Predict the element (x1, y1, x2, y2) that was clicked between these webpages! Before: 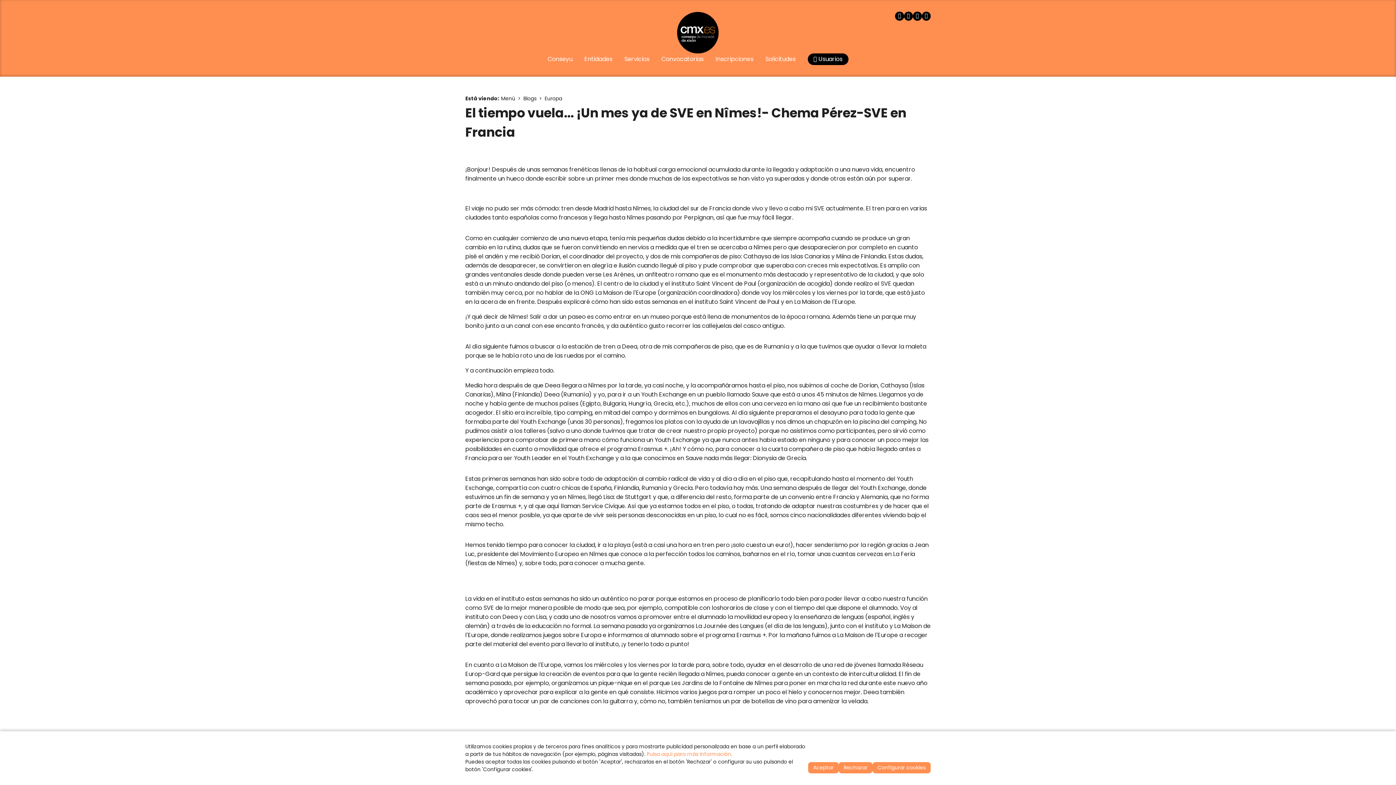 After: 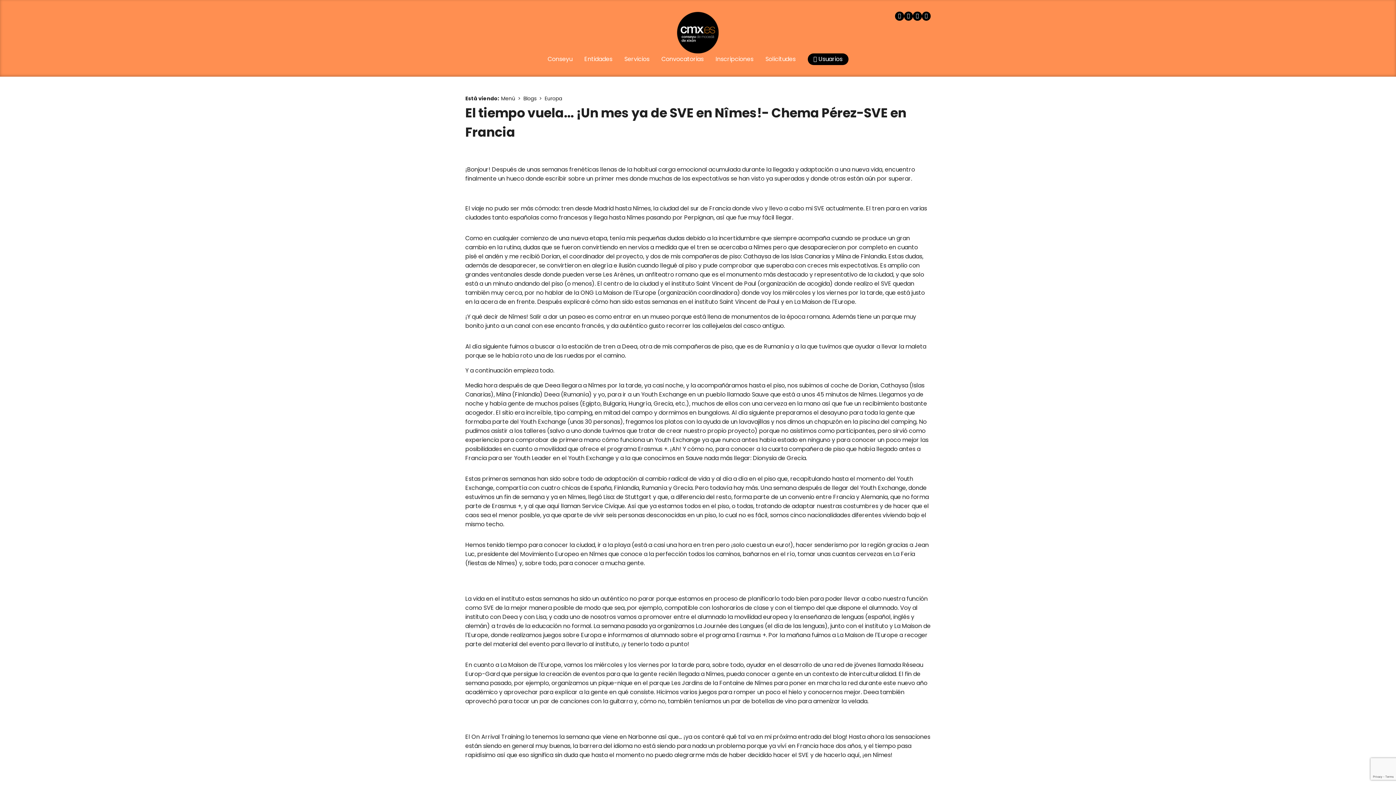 Action: label: Aceptar bbox: (808, 762, 838, 773)